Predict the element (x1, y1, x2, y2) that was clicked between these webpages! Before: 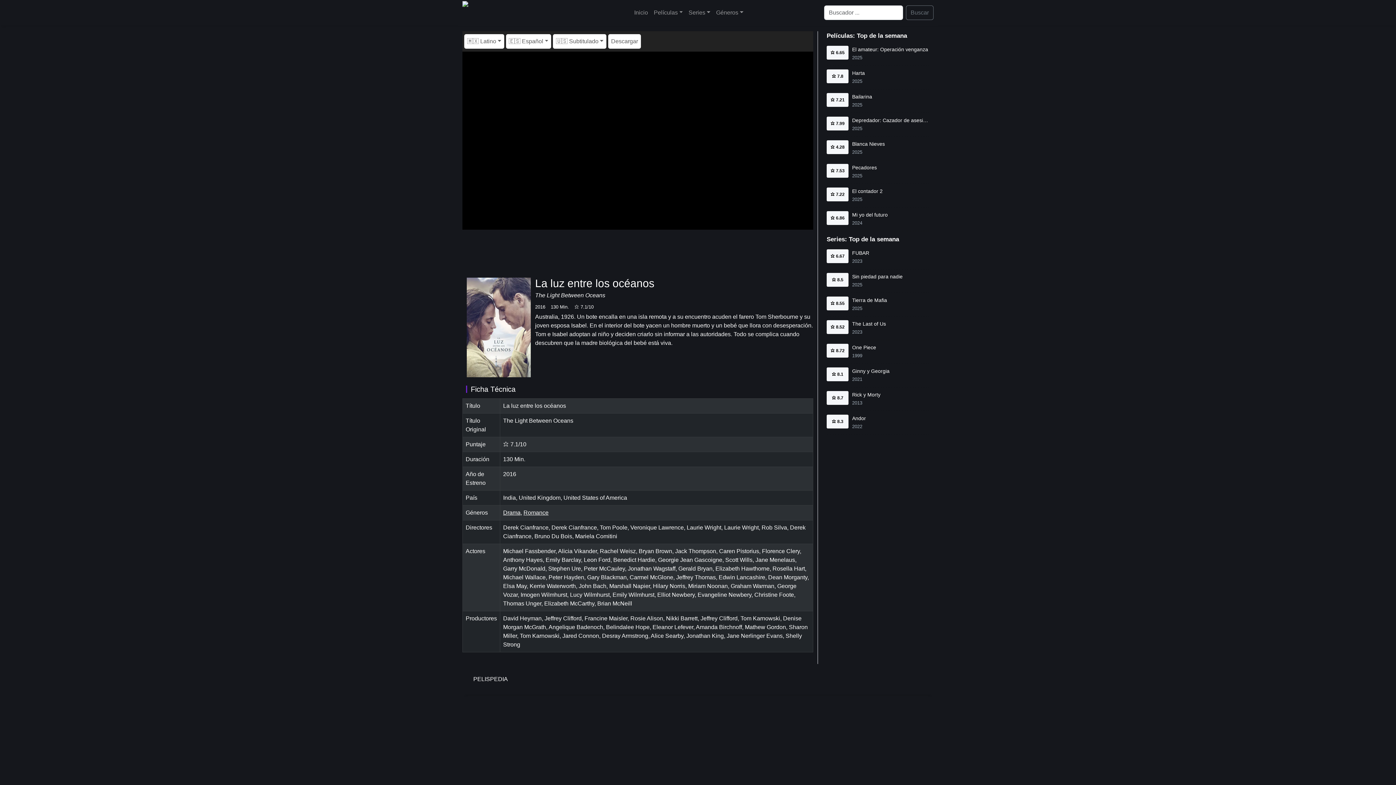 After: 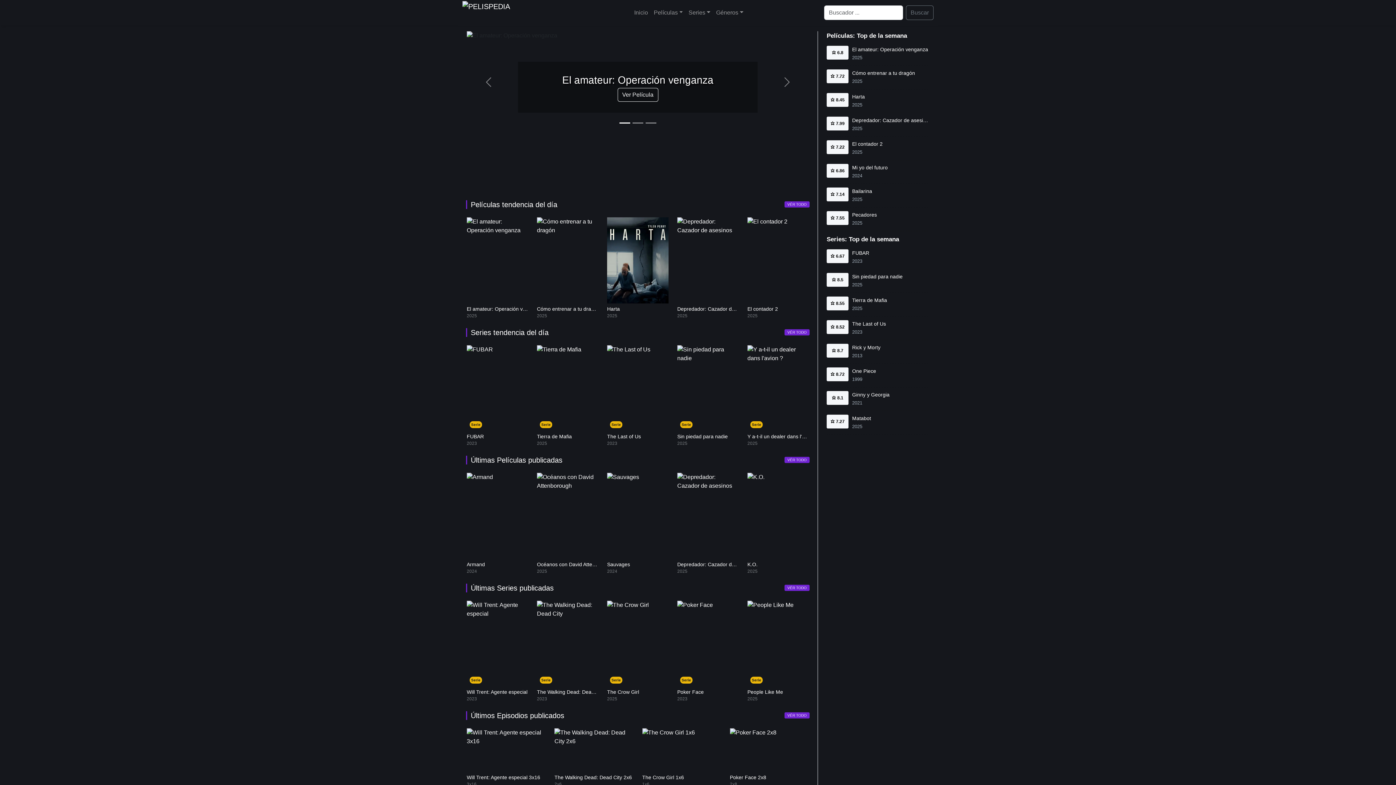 Action: bbox: (462, 0, 553, 26)